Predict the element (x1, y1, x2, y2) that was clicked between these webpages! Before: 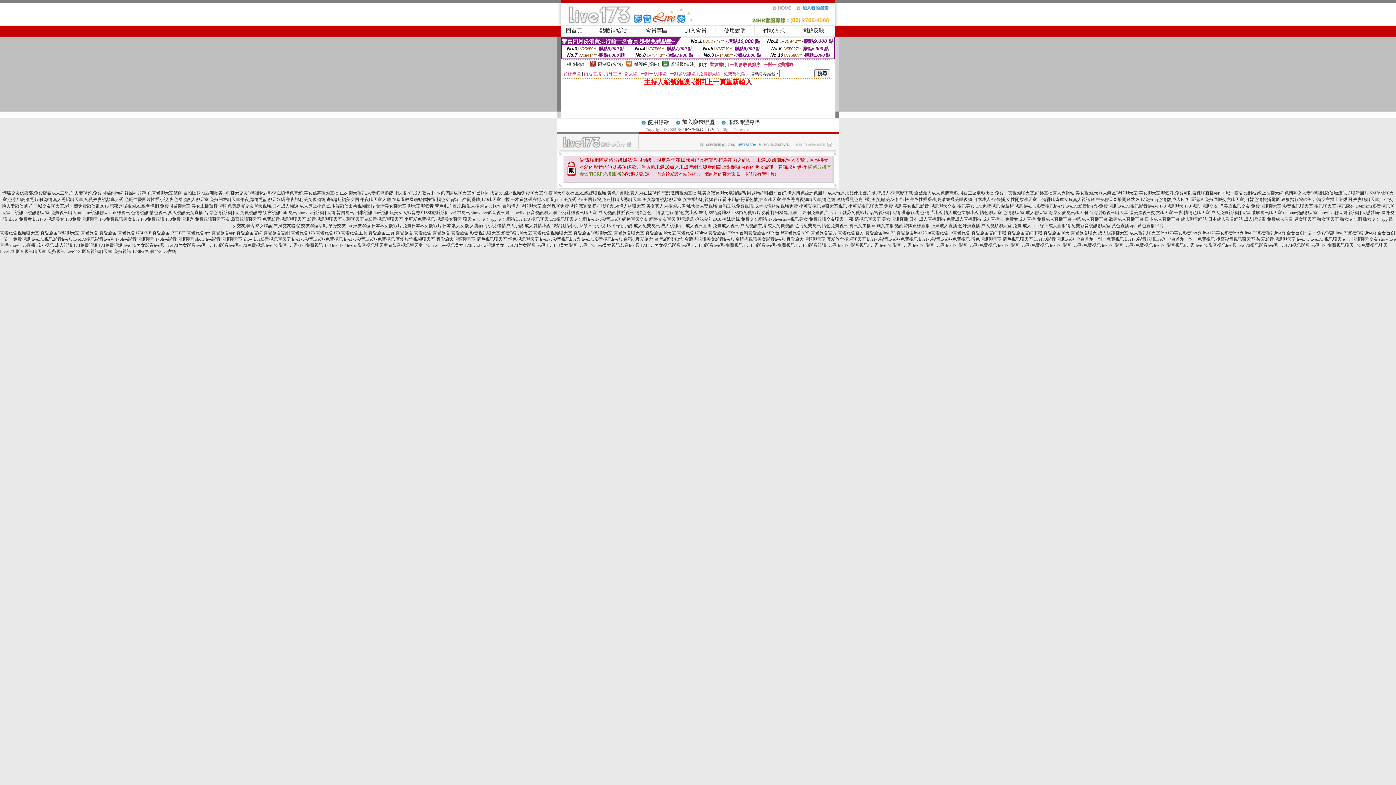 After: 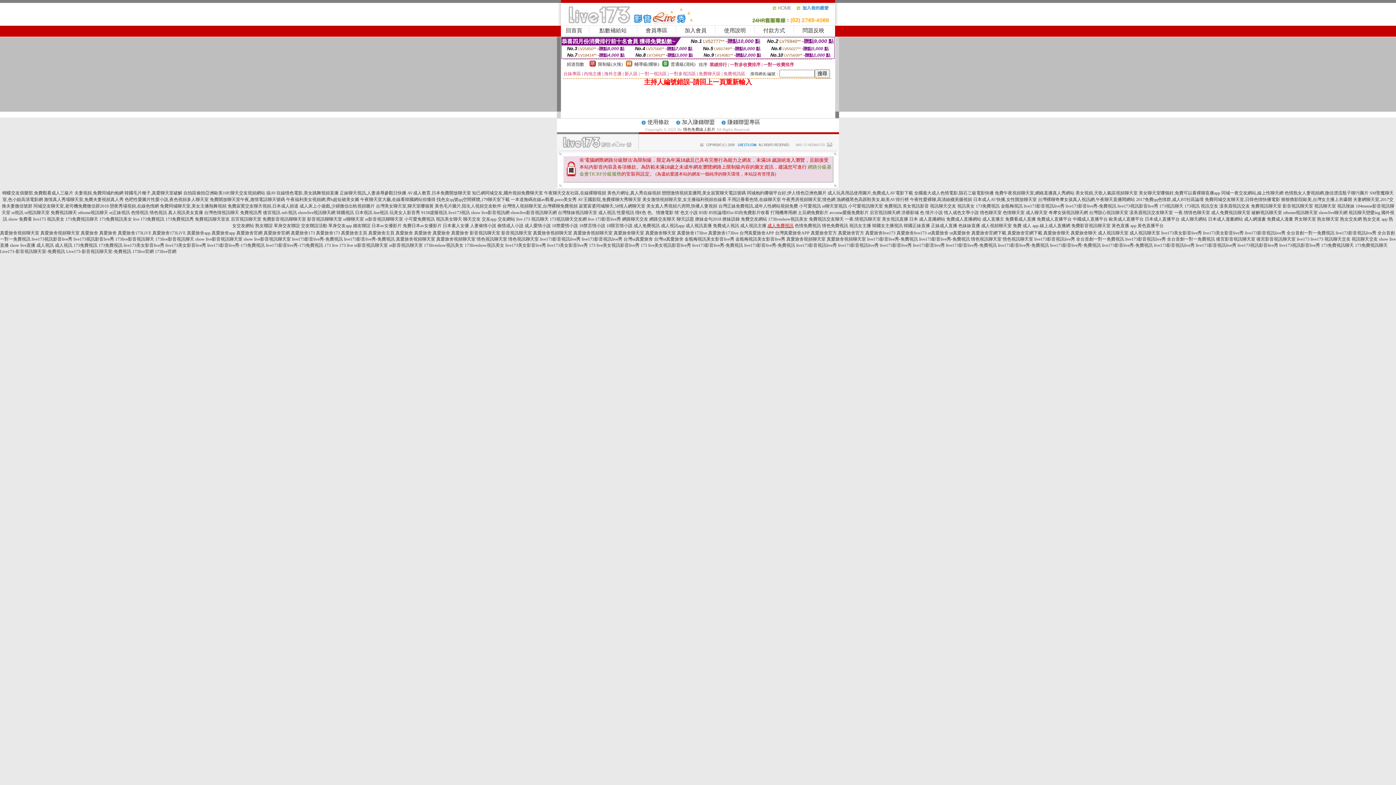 Action: bbox: (767, 223, 793, 228) label: 成人免費視訊